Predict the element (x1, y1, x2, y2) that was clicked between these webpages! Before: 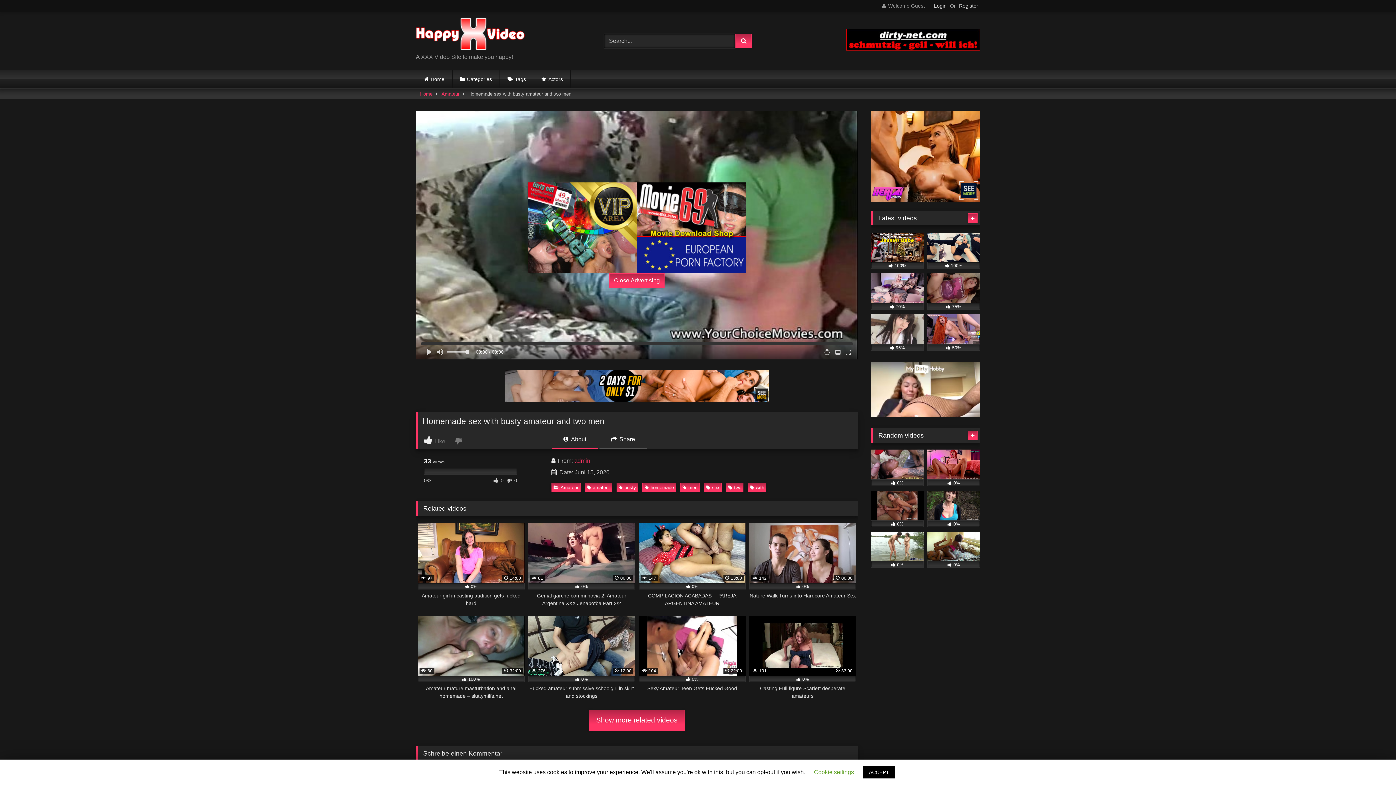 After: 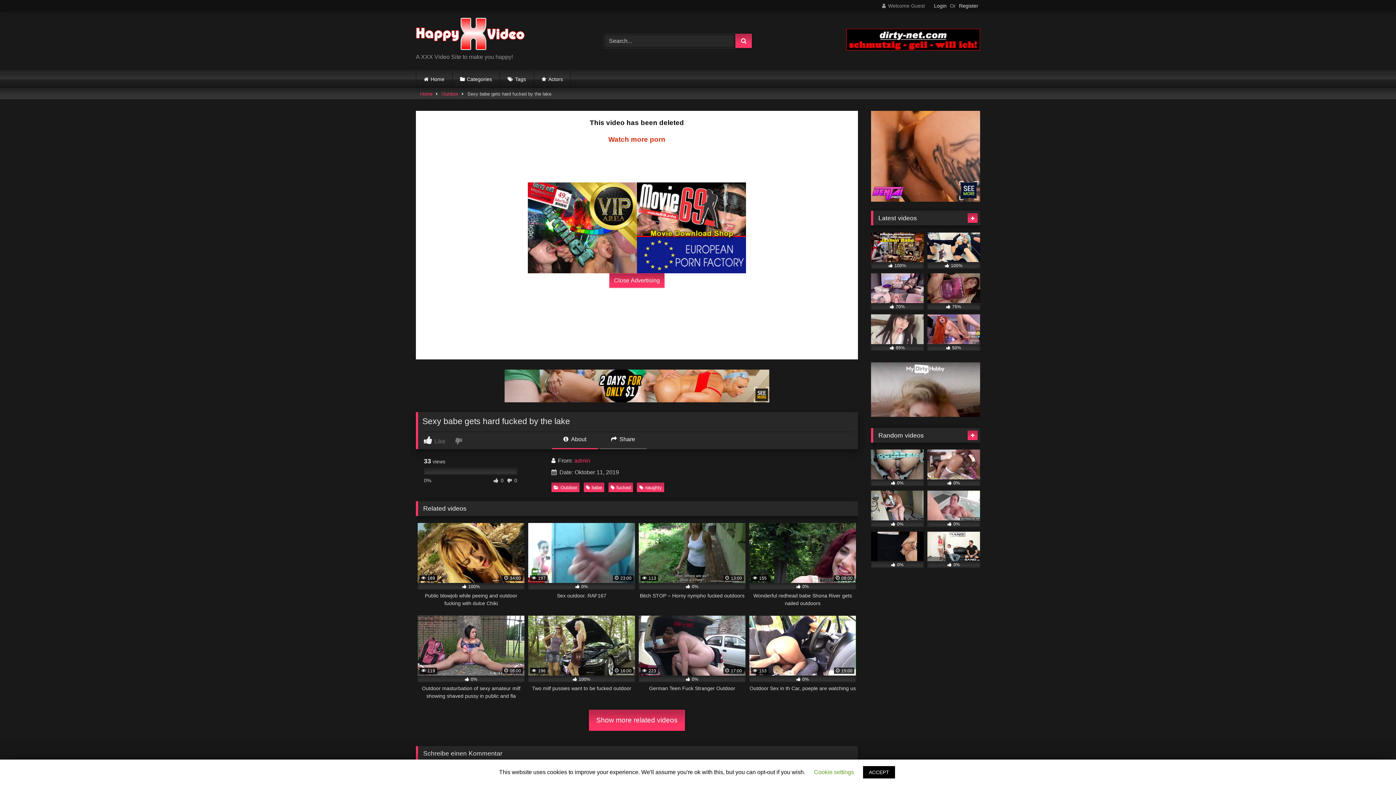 Action: label:  0% bbox: (871, 531, 924, 568)